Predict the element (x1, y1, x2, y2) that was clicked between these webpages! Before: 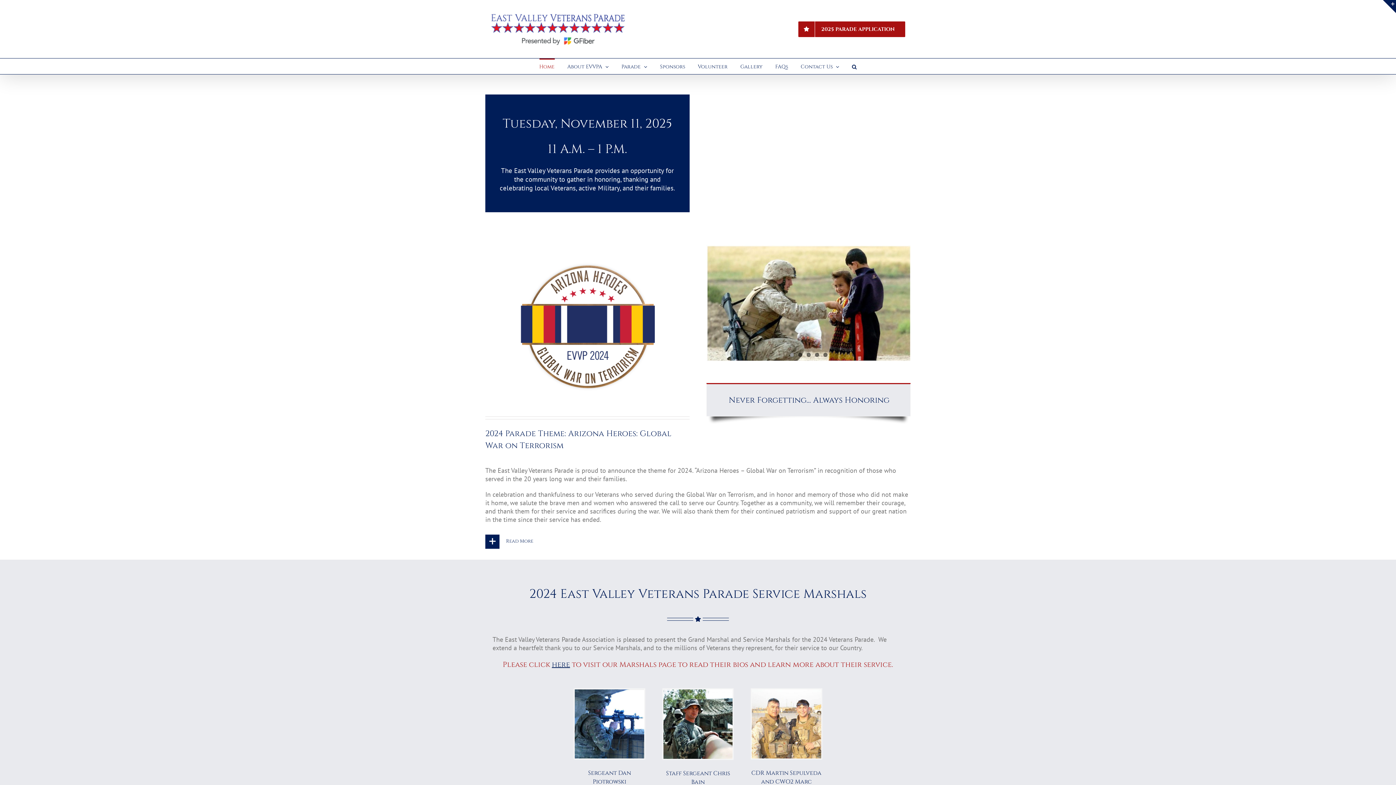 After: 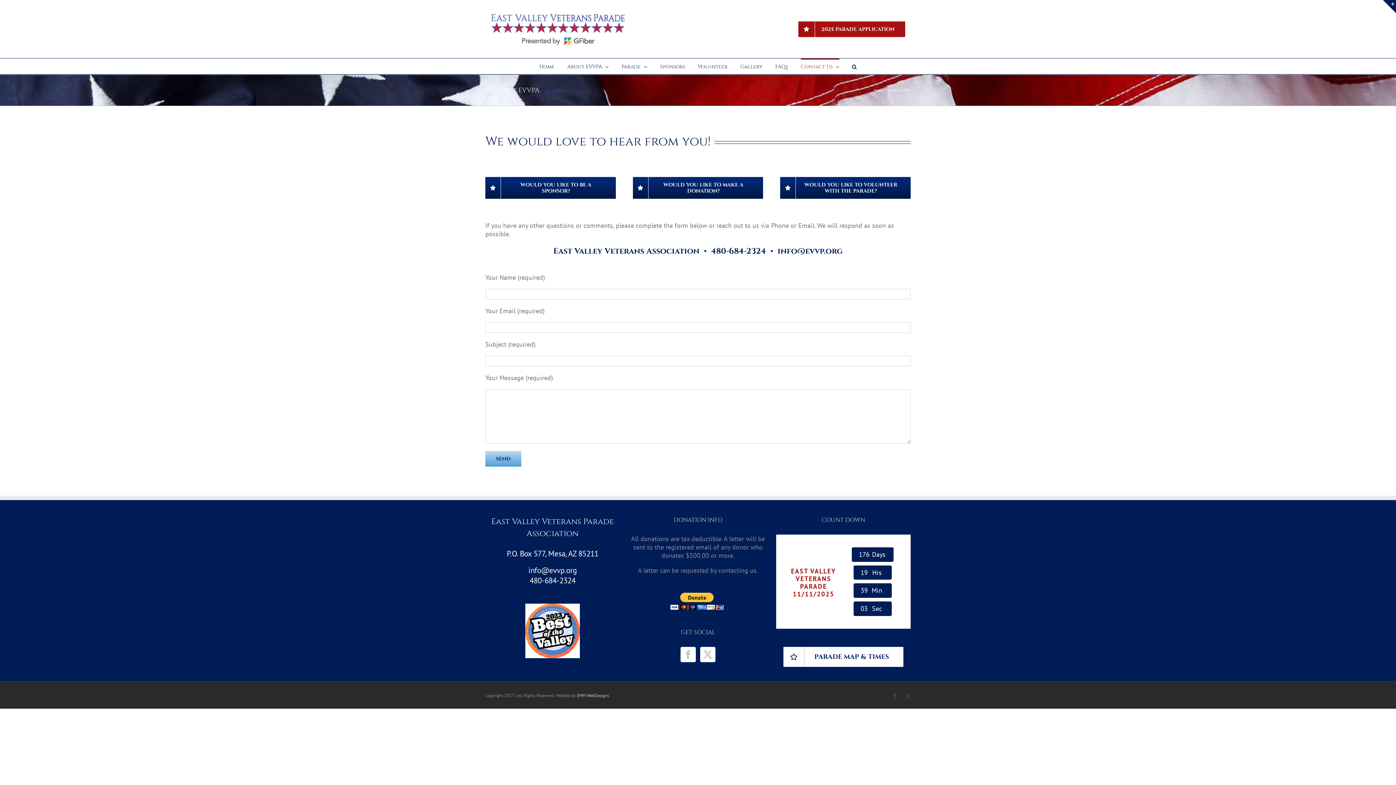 Action: label: Contact Us bbox: (800, 58, 839, 74)